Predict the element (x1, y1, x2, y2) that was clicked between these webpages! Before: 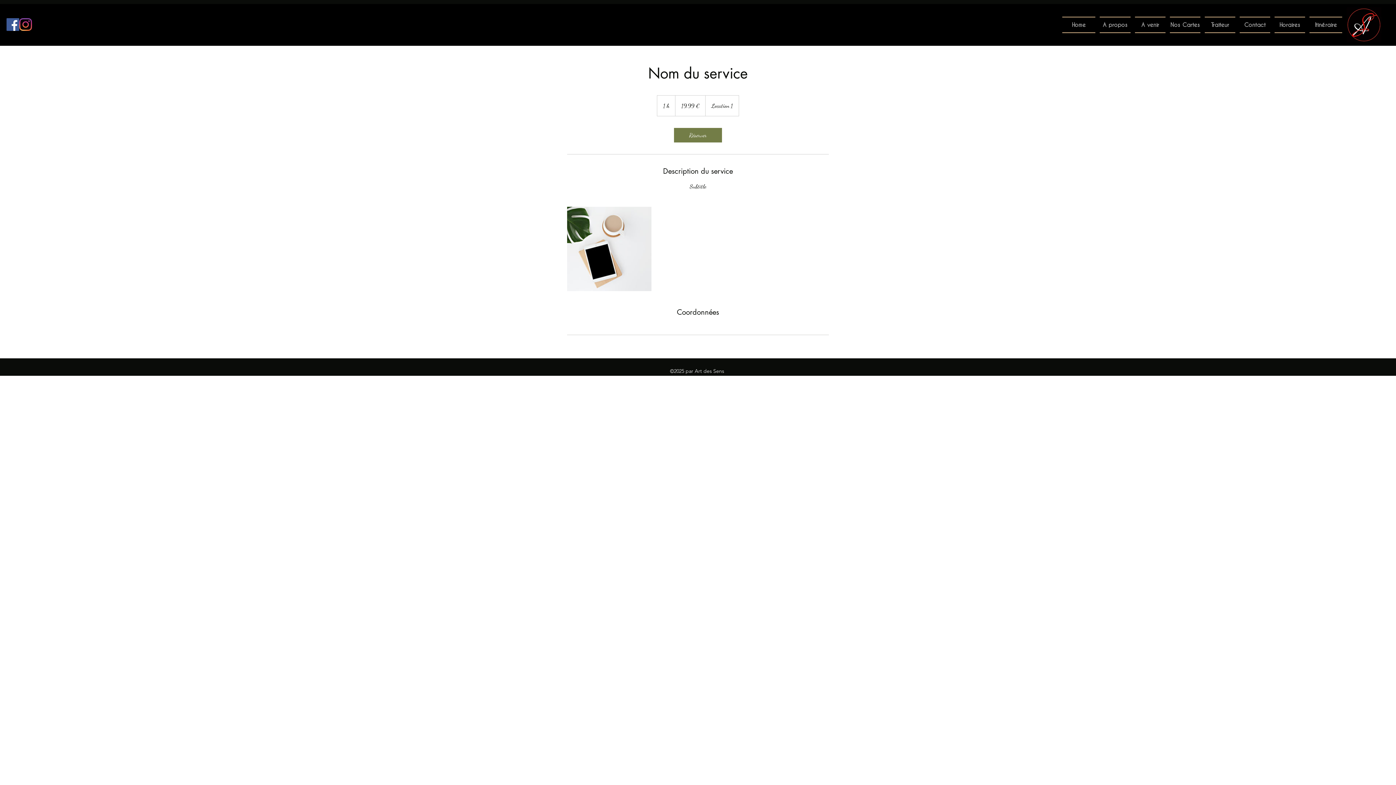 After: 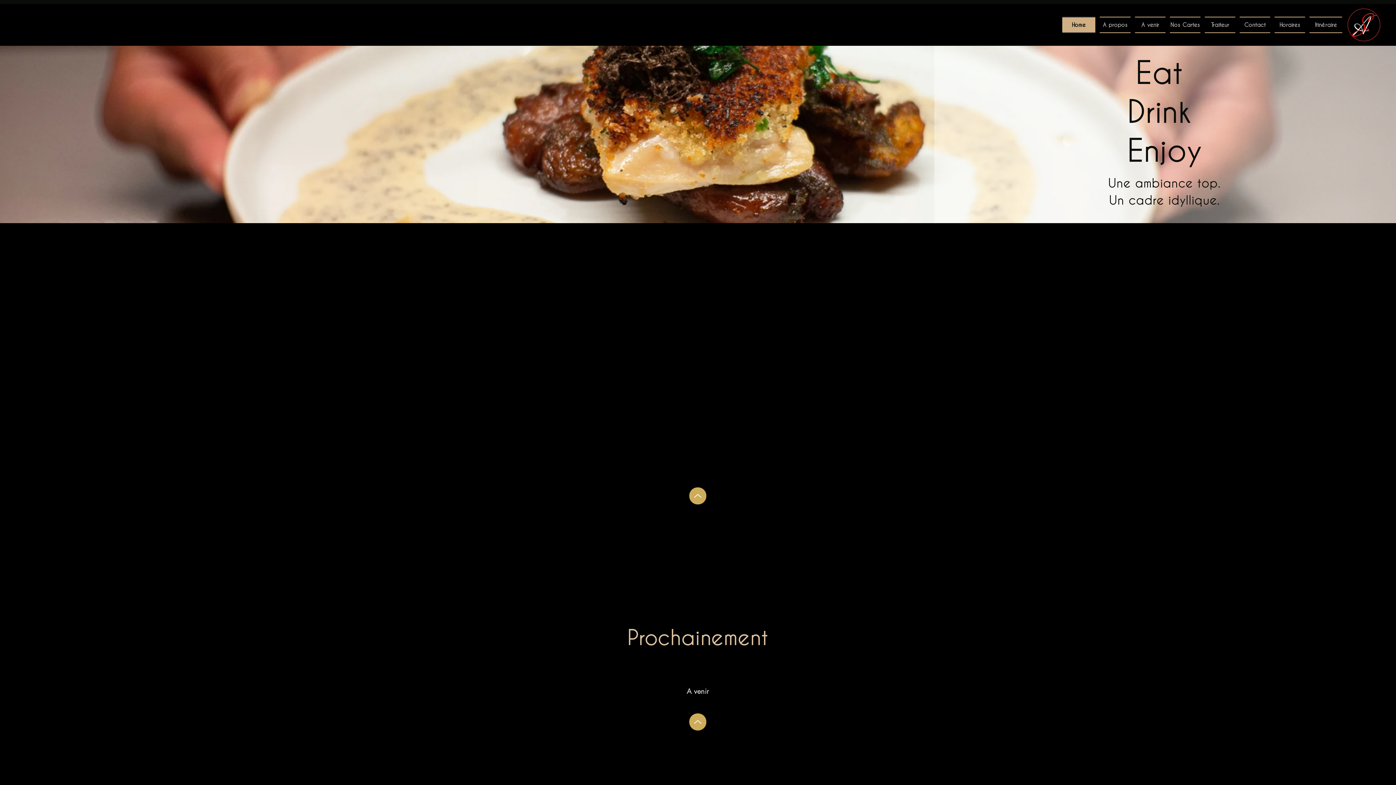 Action: bbox: (1272, 16, 1307, 33) label: Horaires